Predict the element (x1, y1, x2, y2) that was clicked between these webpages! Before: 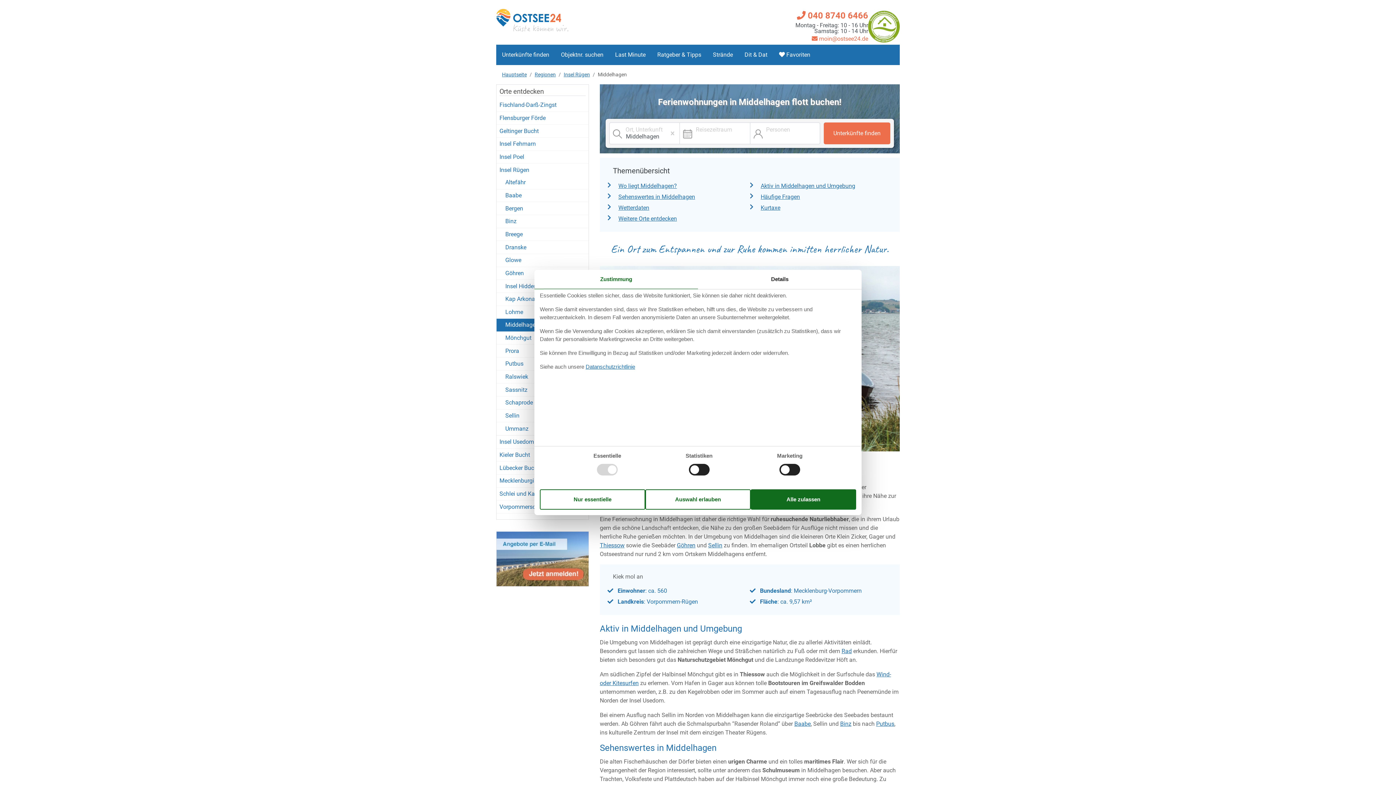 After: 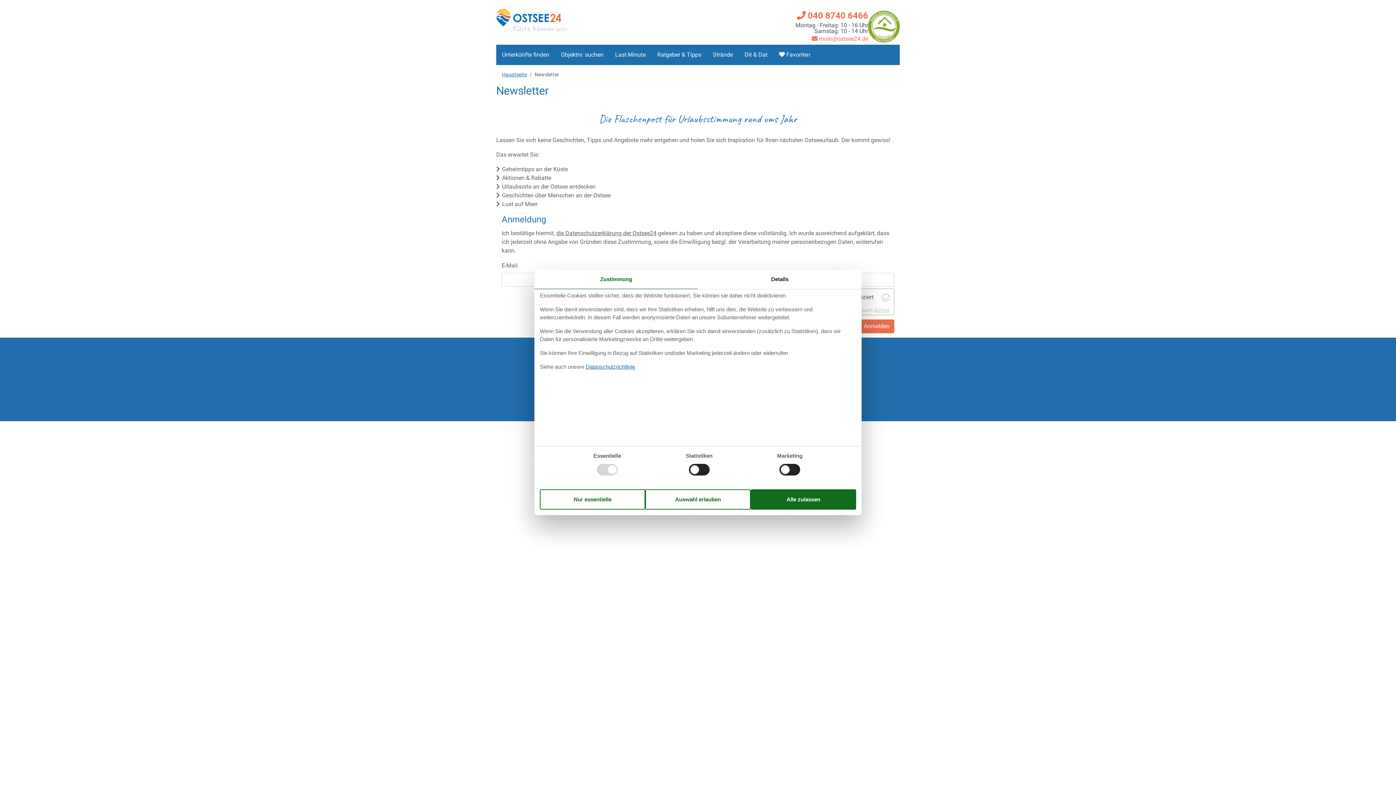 Action: bbox: (496, 555, 588, 562)